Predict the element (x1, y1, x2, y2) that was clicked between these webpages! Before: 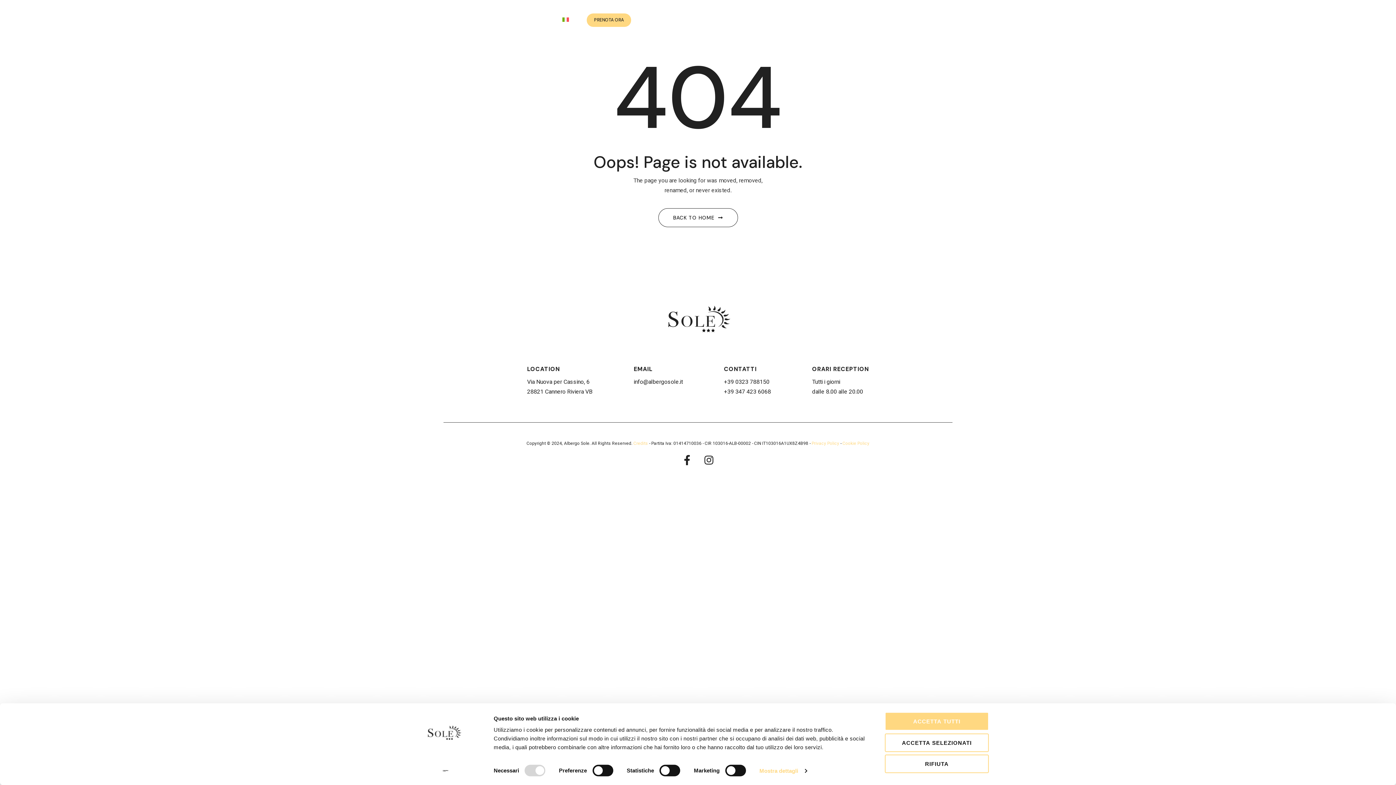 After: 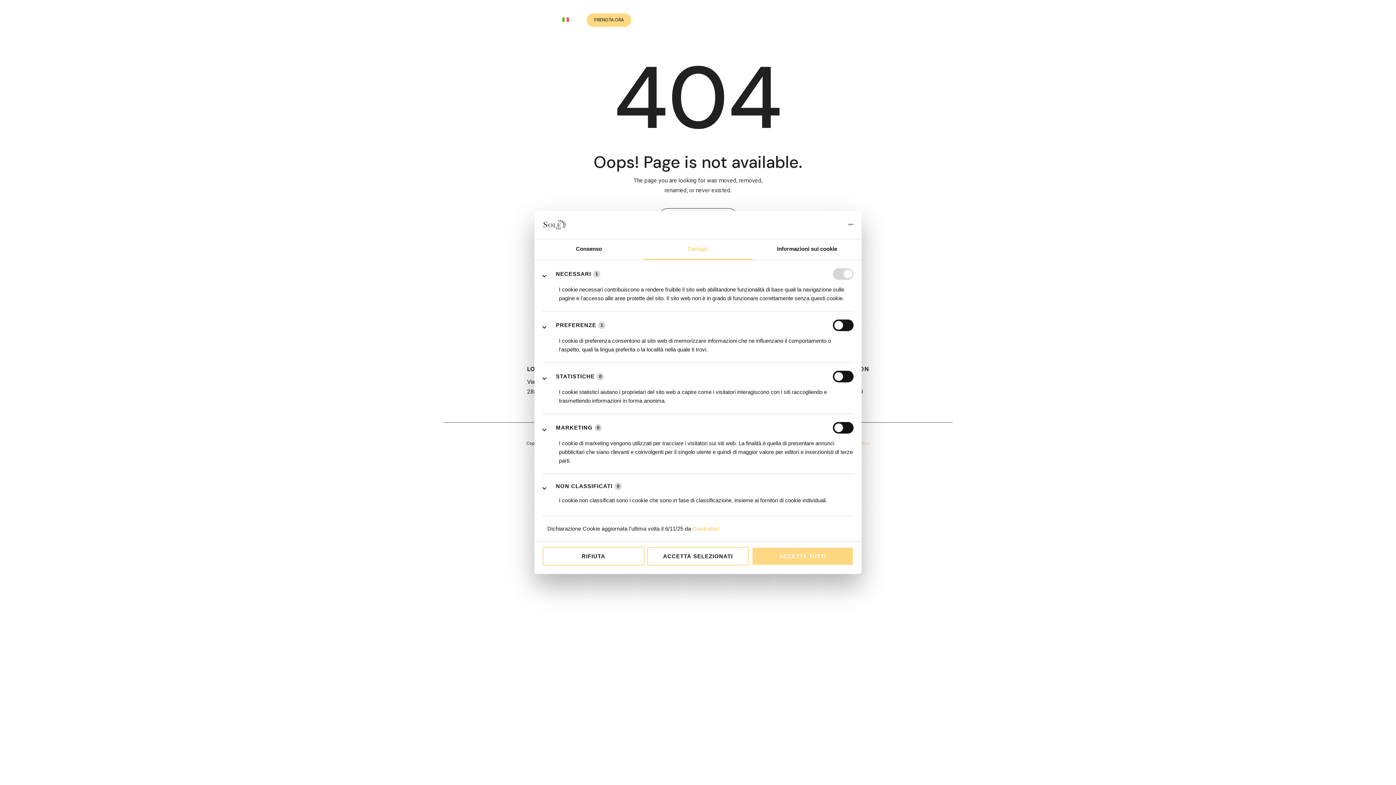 Action: bbox: (759, 765, 806, 776) label: Mostra dettagli